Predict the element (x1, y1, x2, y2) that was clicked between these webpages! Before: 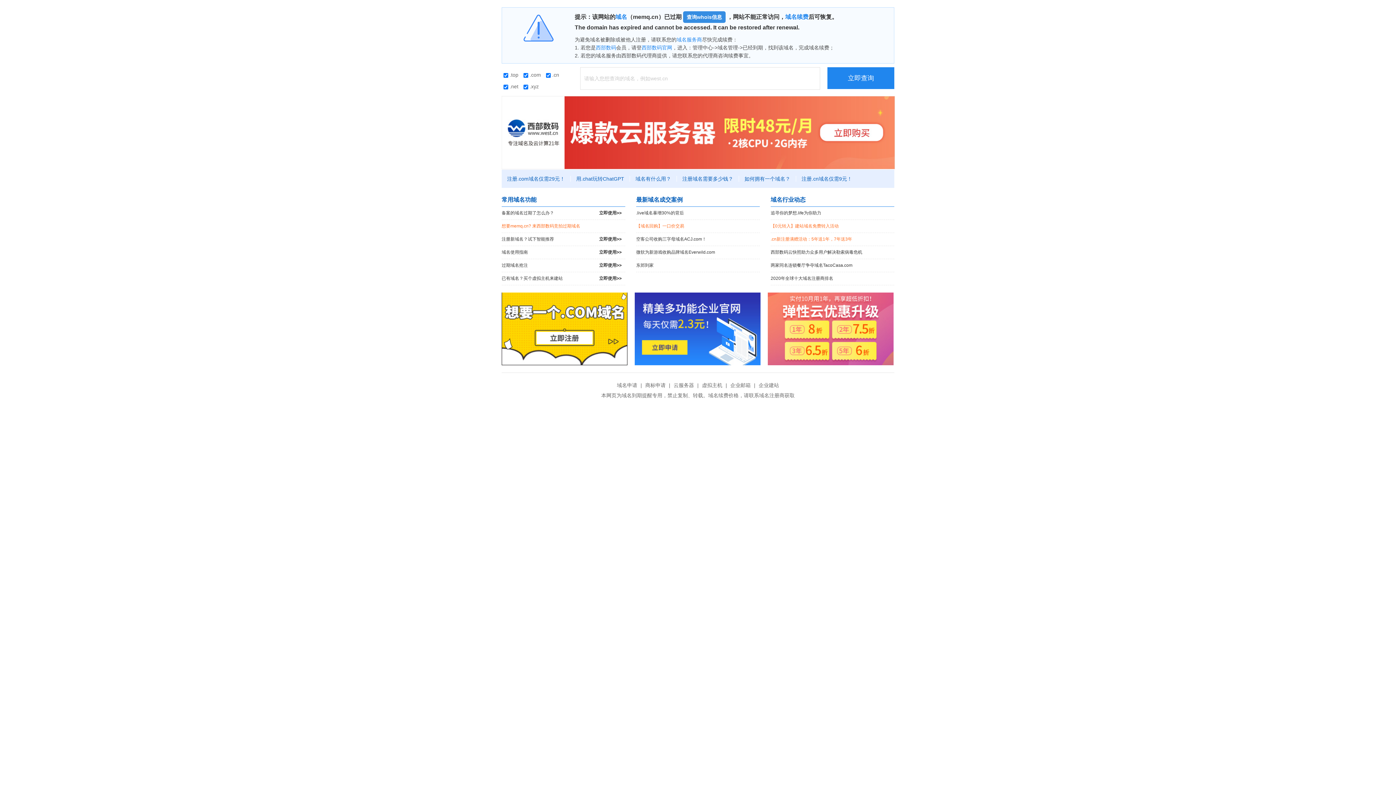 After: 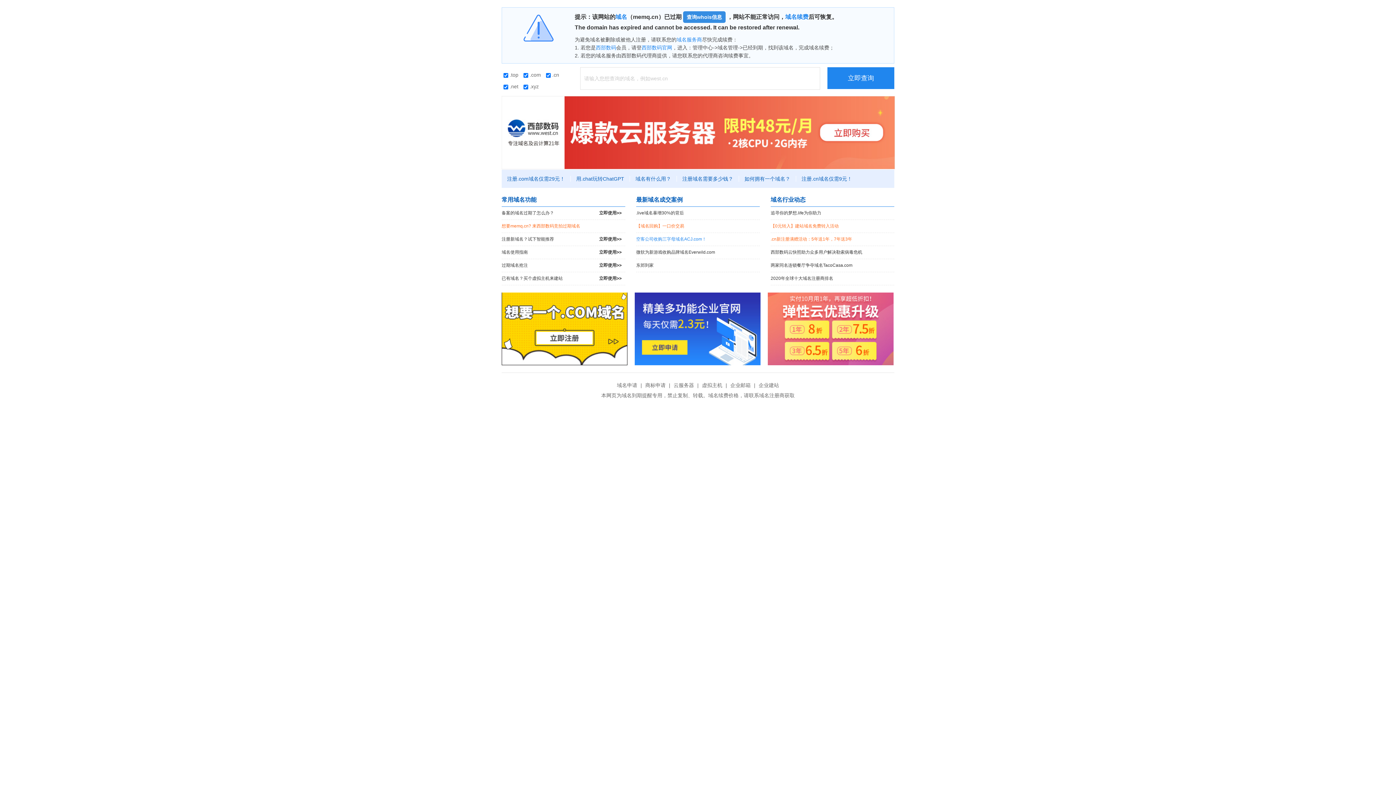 Action: bbox: (636, 233, 760, 245) label: 空客公司收购三字母域名ACJ.com！